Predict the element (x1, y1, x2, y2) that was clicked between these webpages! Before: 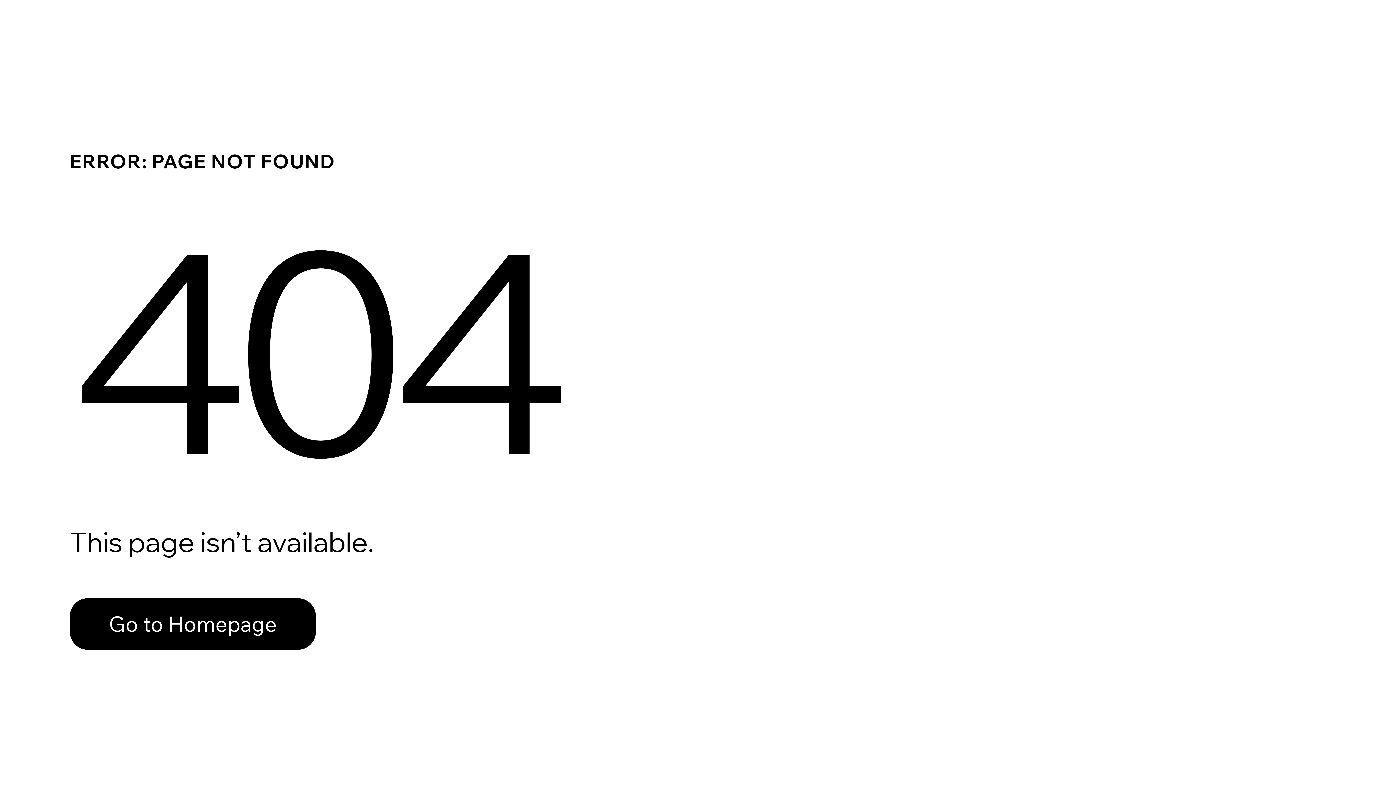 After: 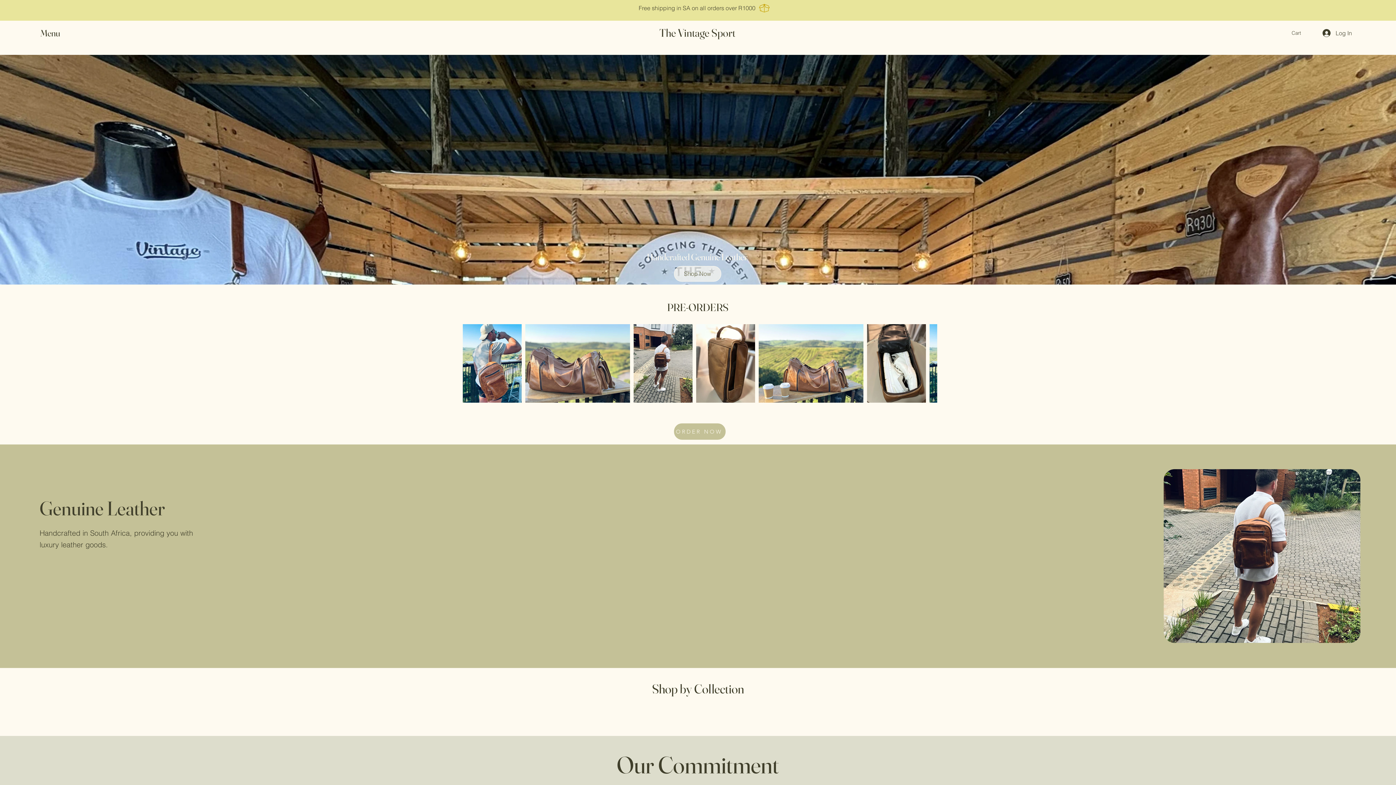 Action: label: Go to Homepage bbox: (69, 582, 768, 659)